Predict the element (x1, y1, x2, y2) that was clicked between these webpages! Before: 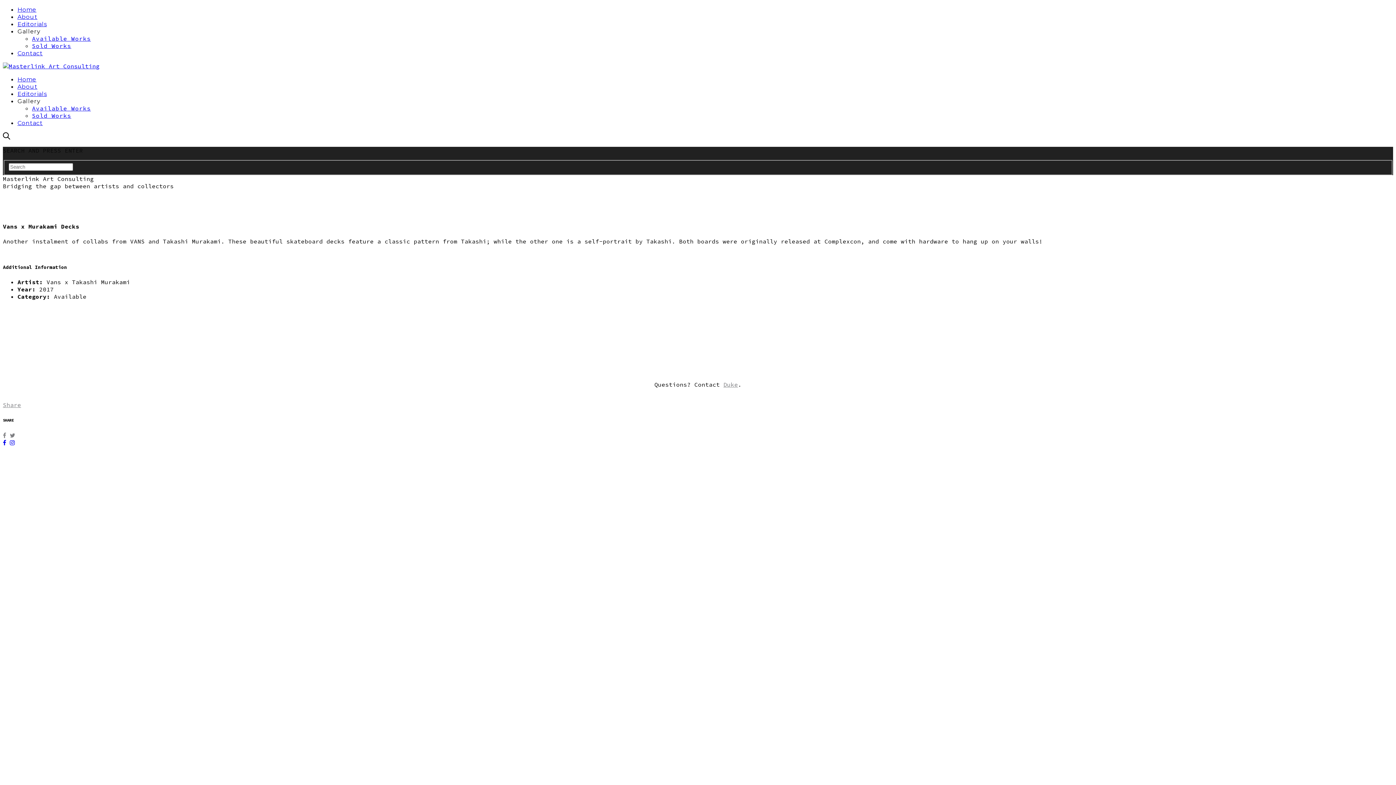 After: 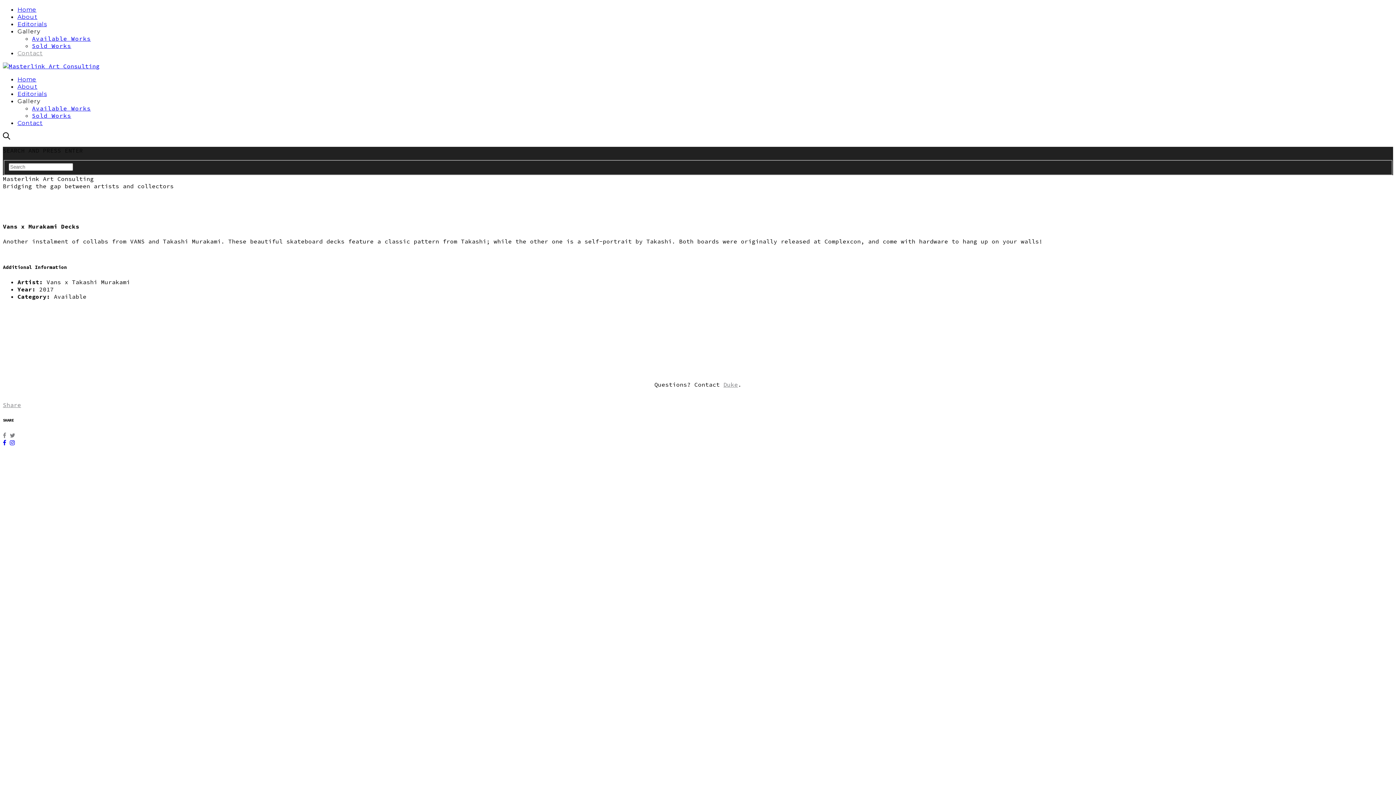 Action: bbox: (17, 49, 42, 56) label: Contact